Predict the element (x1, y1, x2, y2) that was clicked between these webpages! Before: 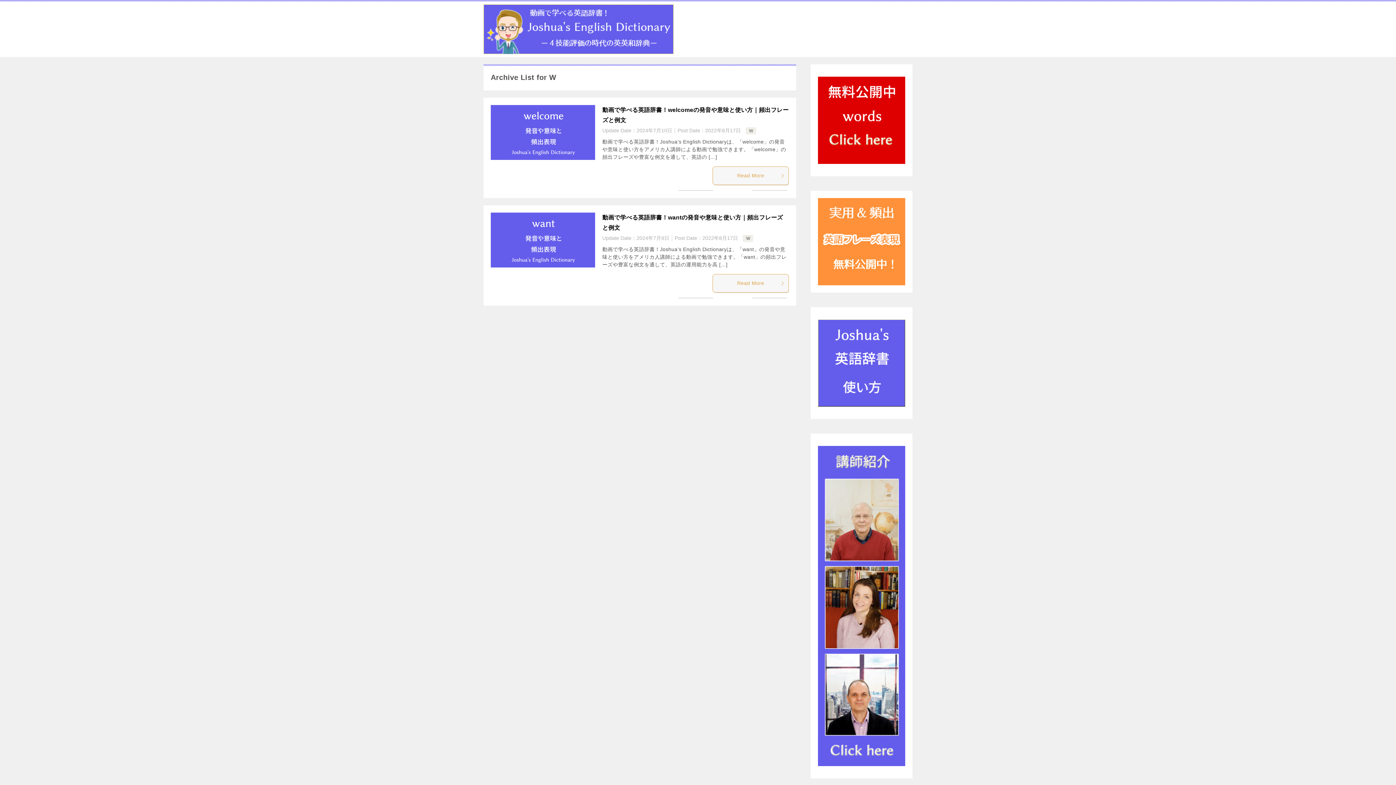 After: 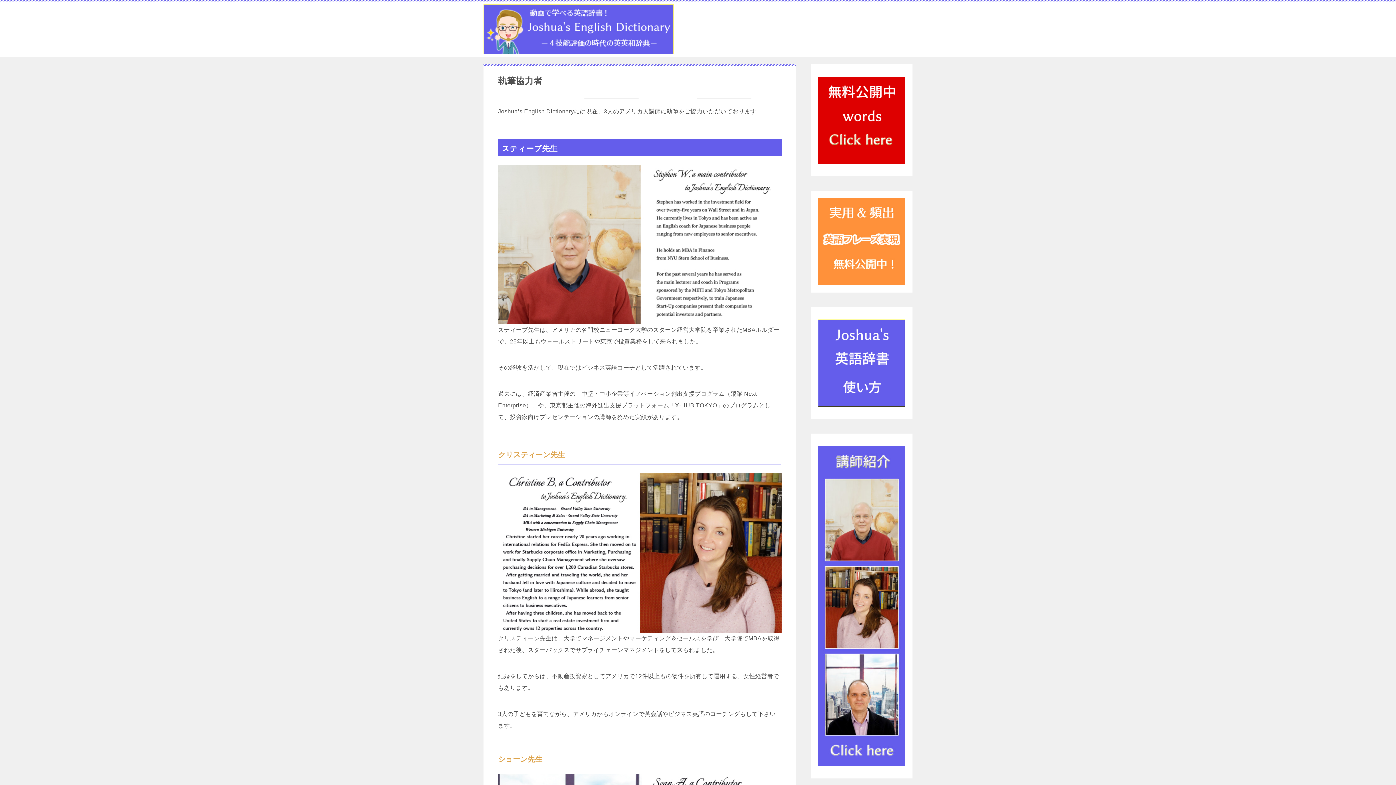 Action: bbox: (818, 446, 905, 766)